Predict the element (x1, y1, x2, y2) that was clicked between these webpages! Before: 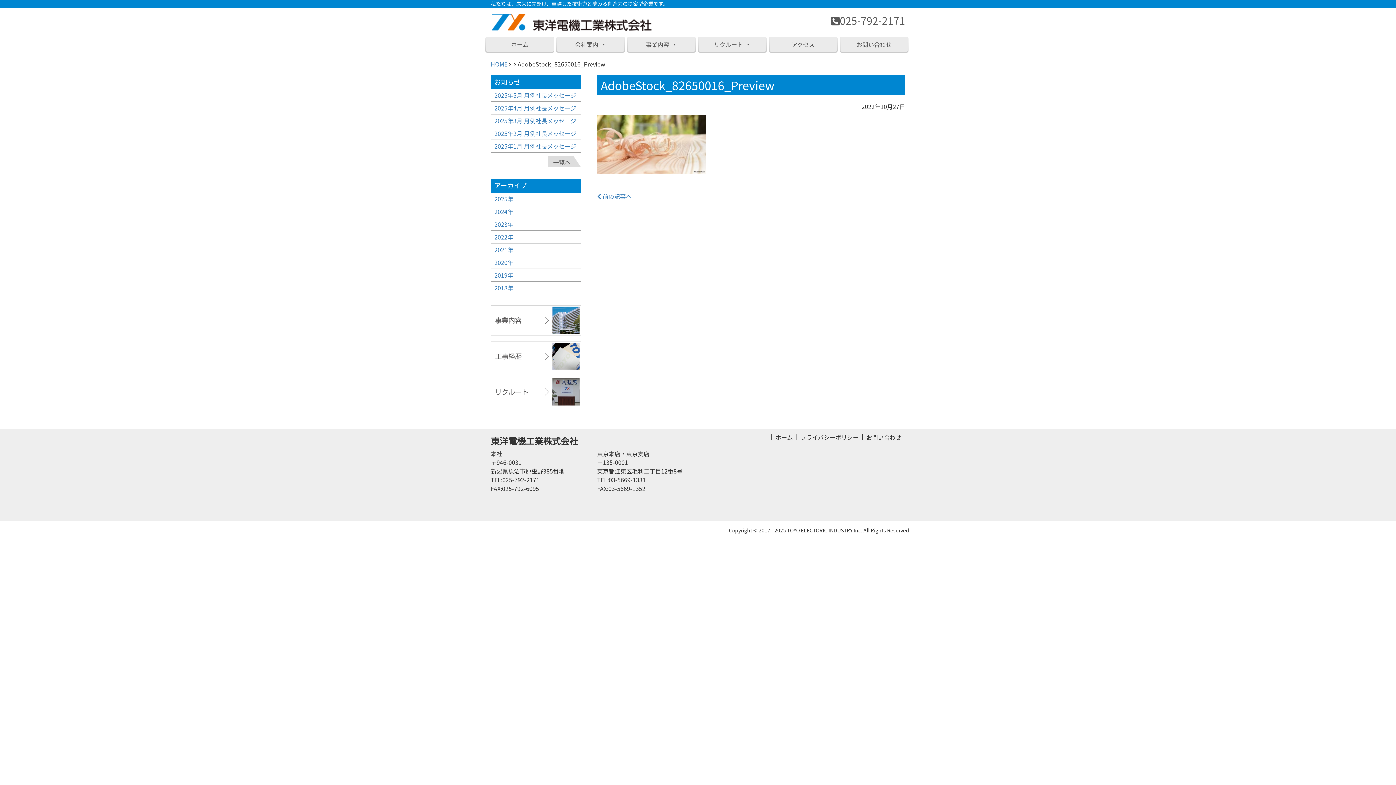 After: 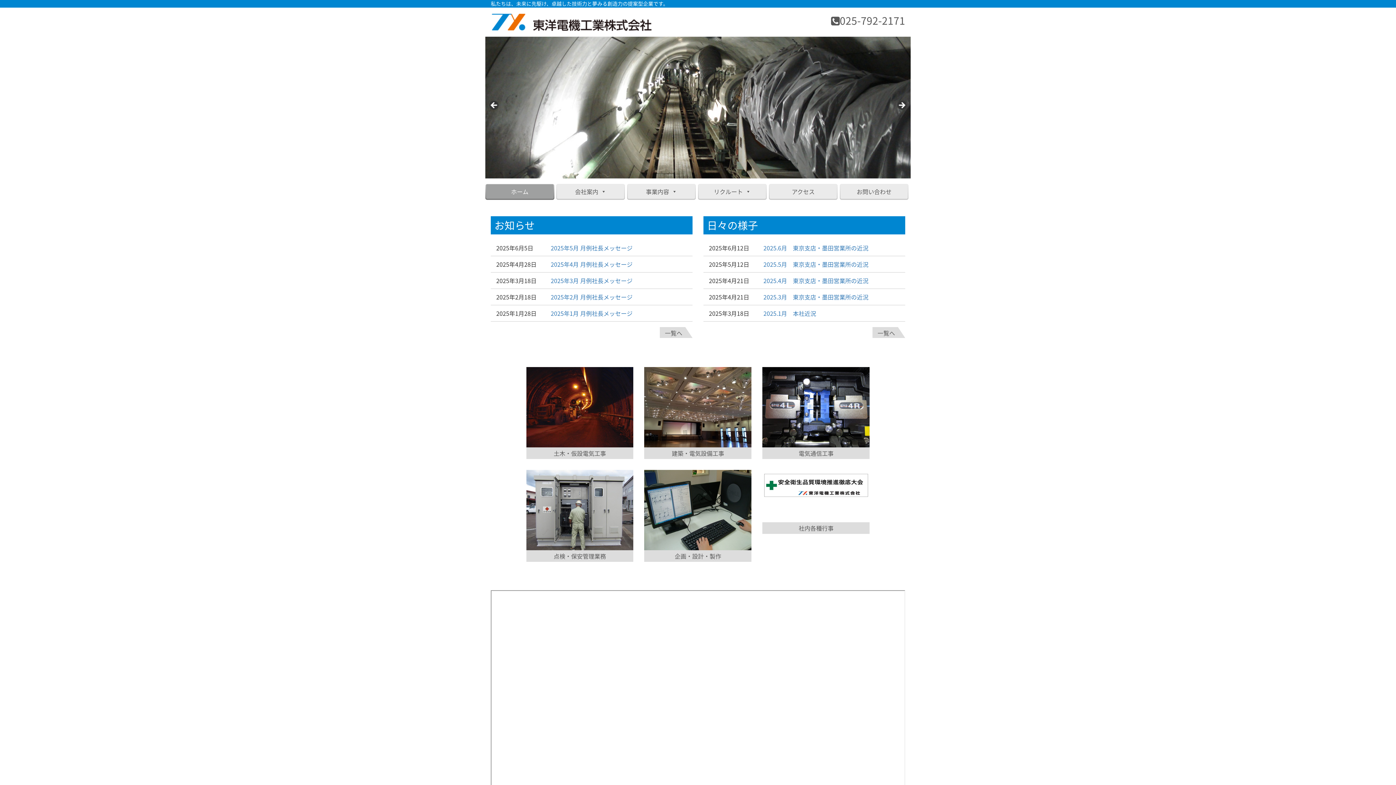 Action: bbox: (486, 37, 553, 51) label: ホーム